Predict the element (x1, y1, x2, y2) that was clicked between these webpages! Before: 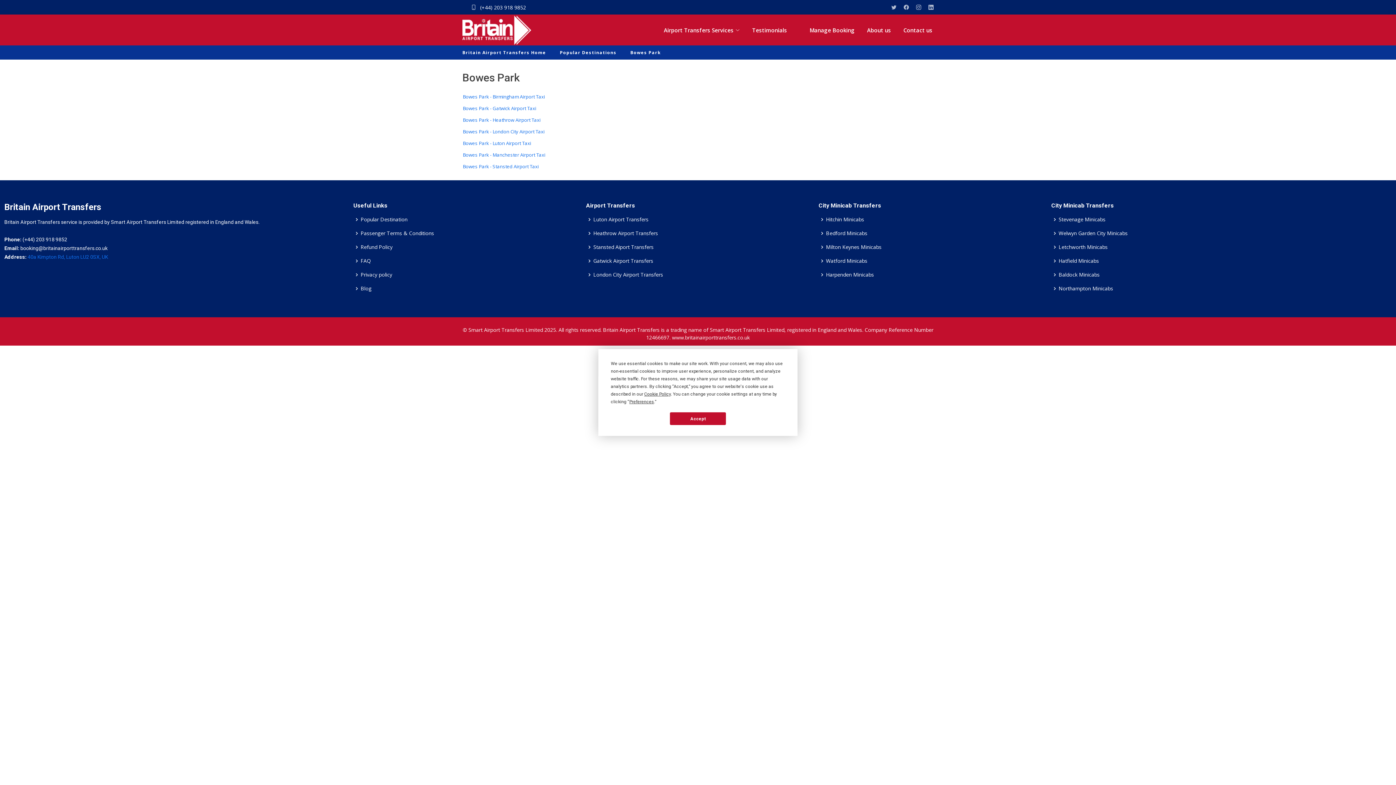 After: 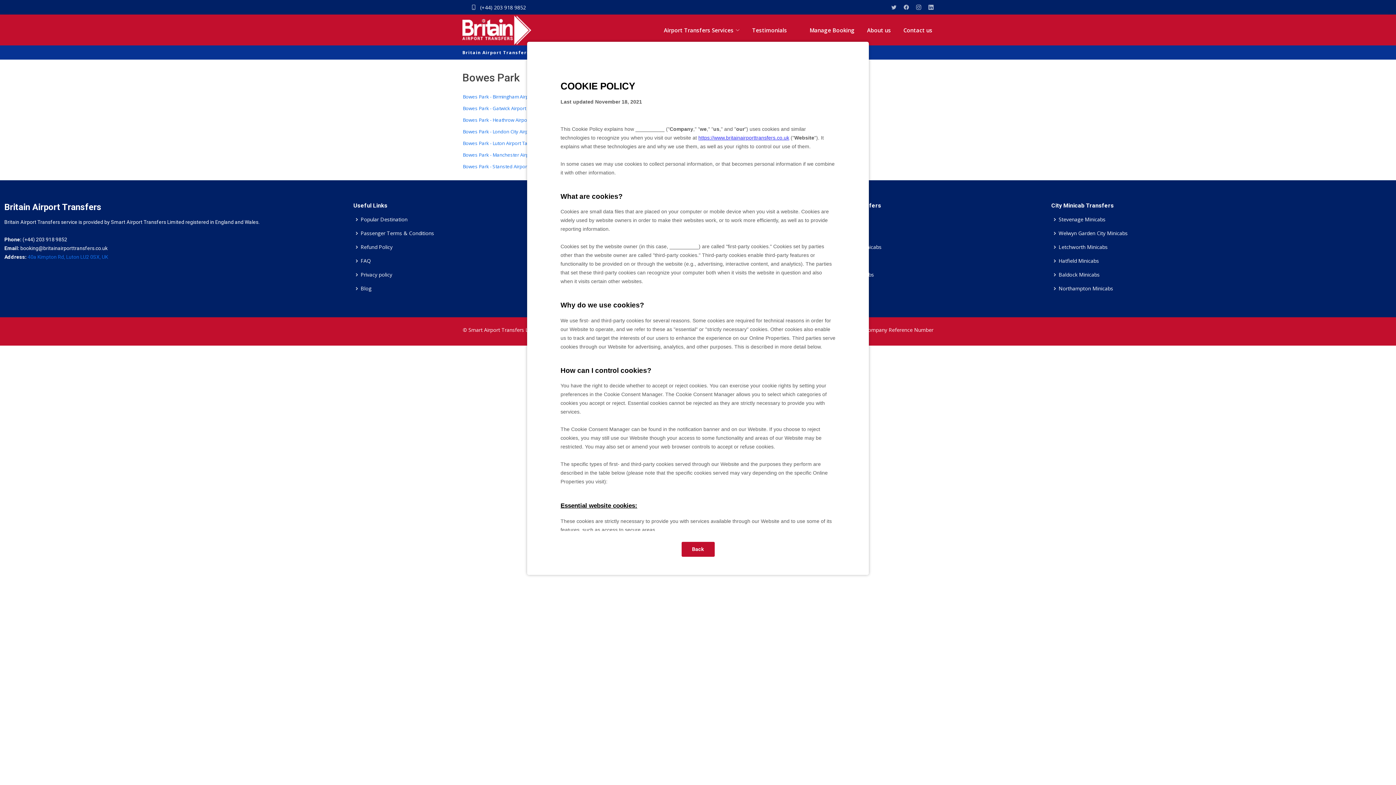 Action: bbox: (644, 391, 670, 396) label: Cookie Policy